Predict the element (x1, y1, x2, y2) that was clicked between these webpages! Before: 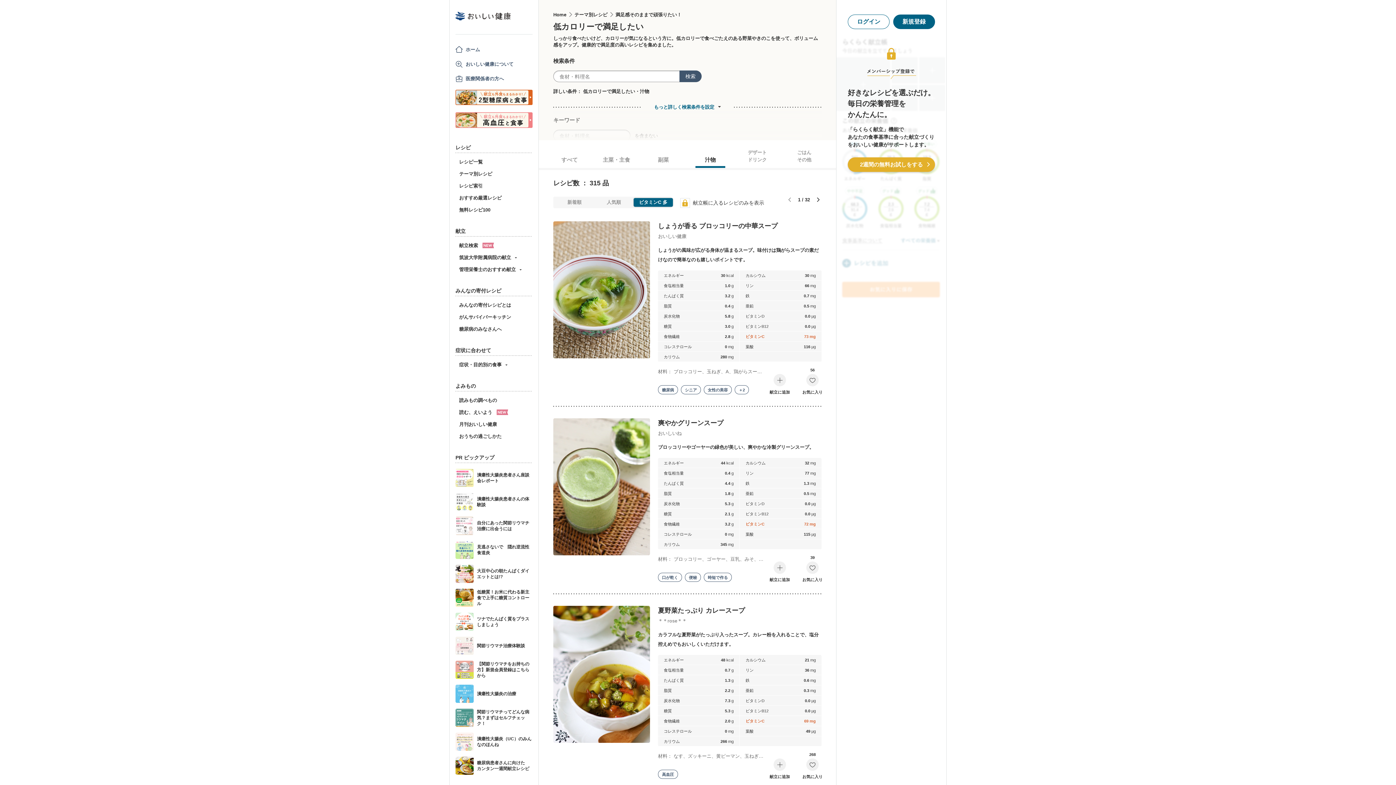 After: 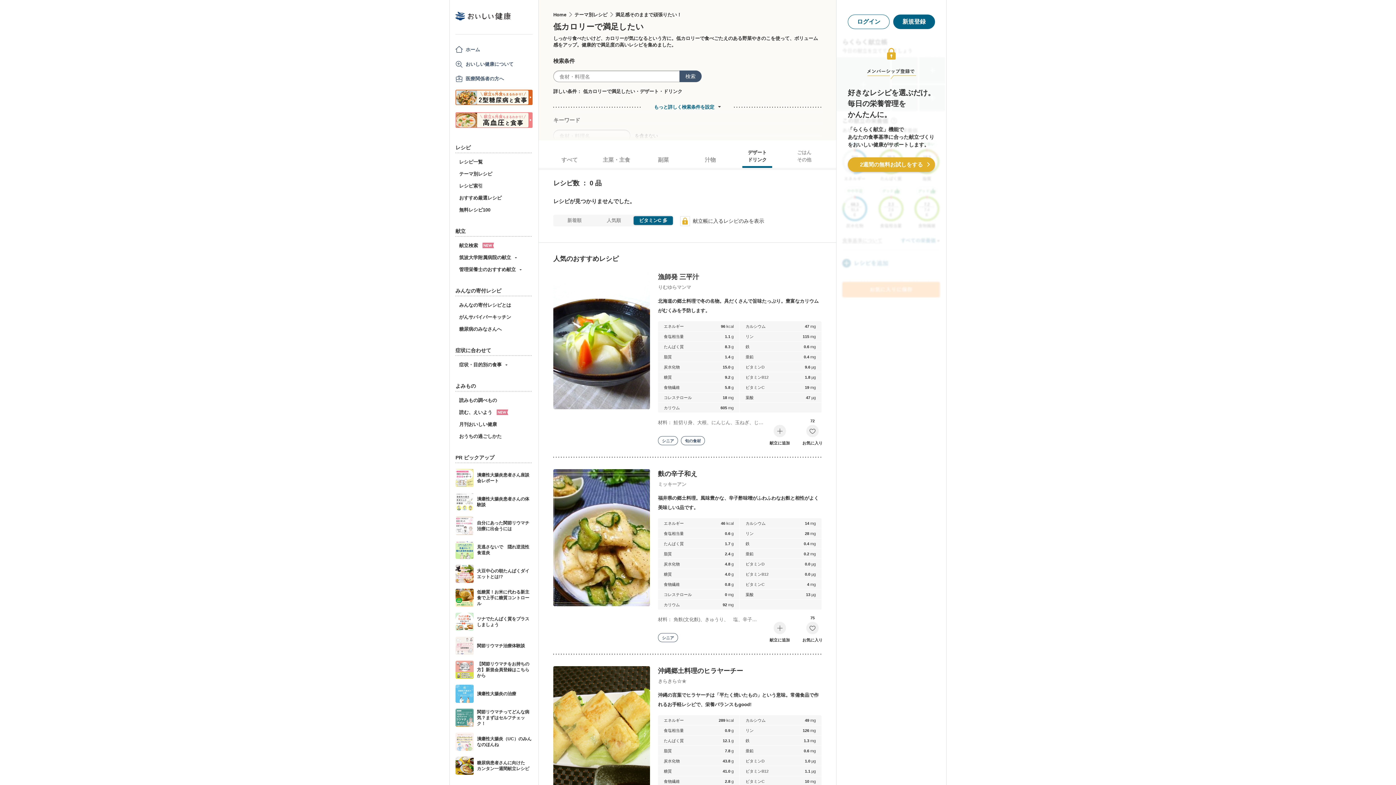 Action: label: デザート
ドリンク bbox: (734, 149, 780, 168)